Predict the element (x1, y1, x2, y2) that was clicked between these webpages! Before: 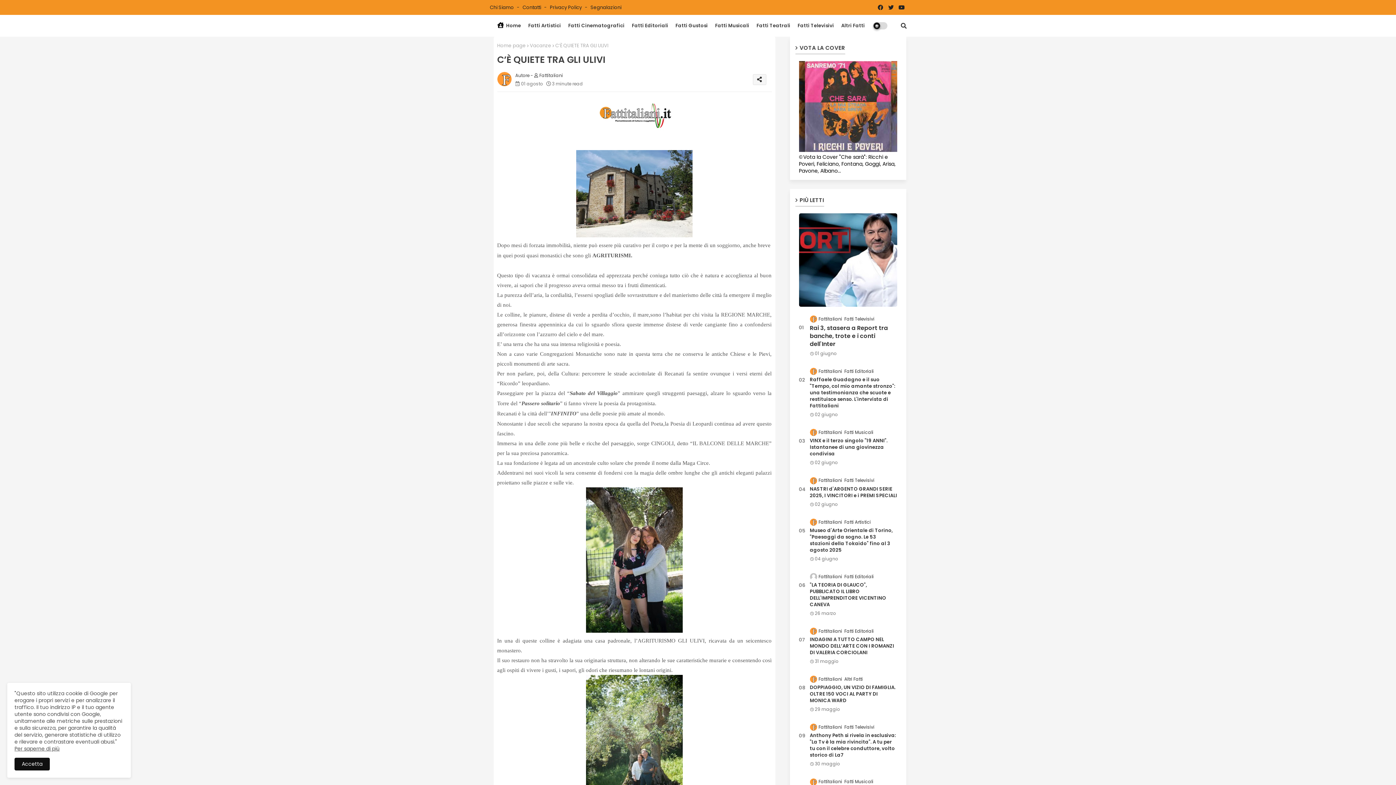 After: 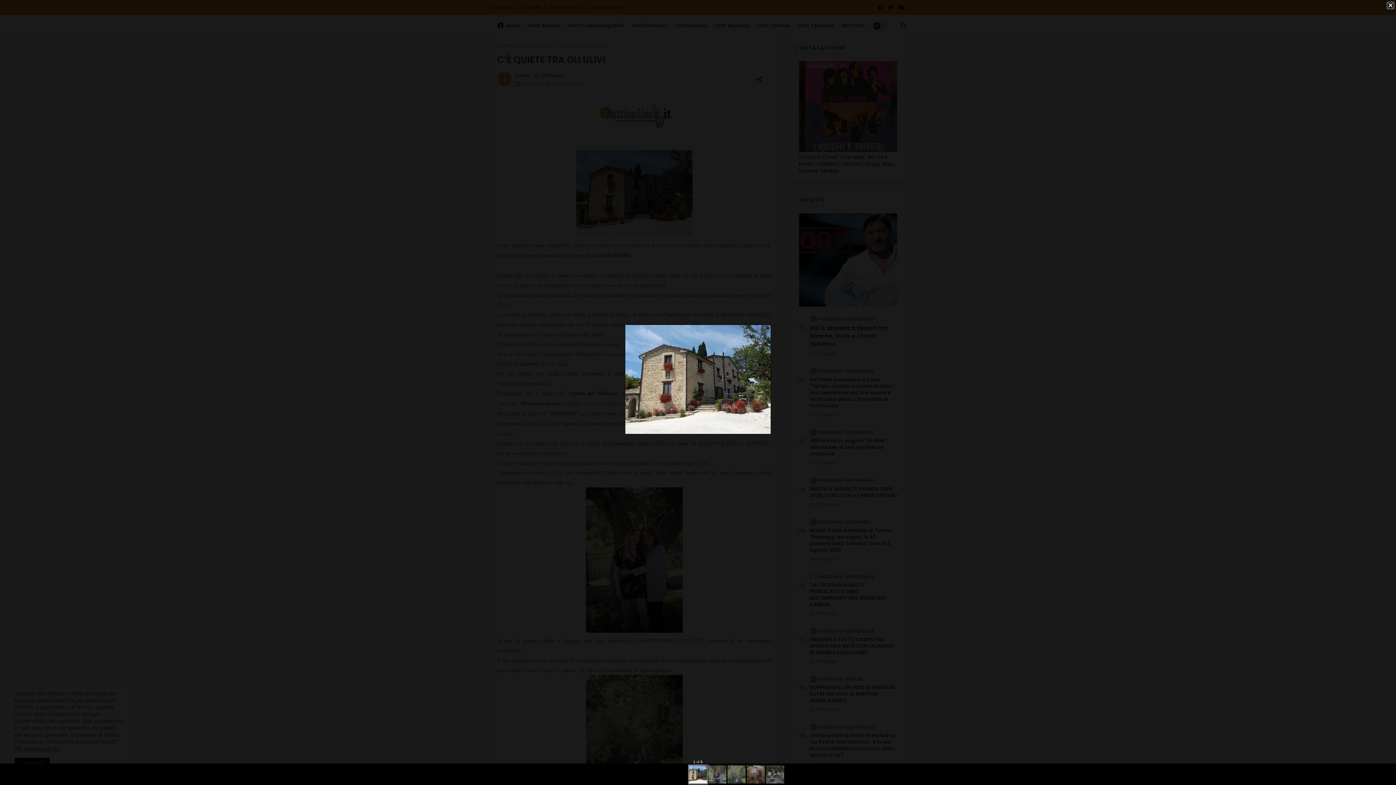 Action: bbox: (576, 231, 692, 239)